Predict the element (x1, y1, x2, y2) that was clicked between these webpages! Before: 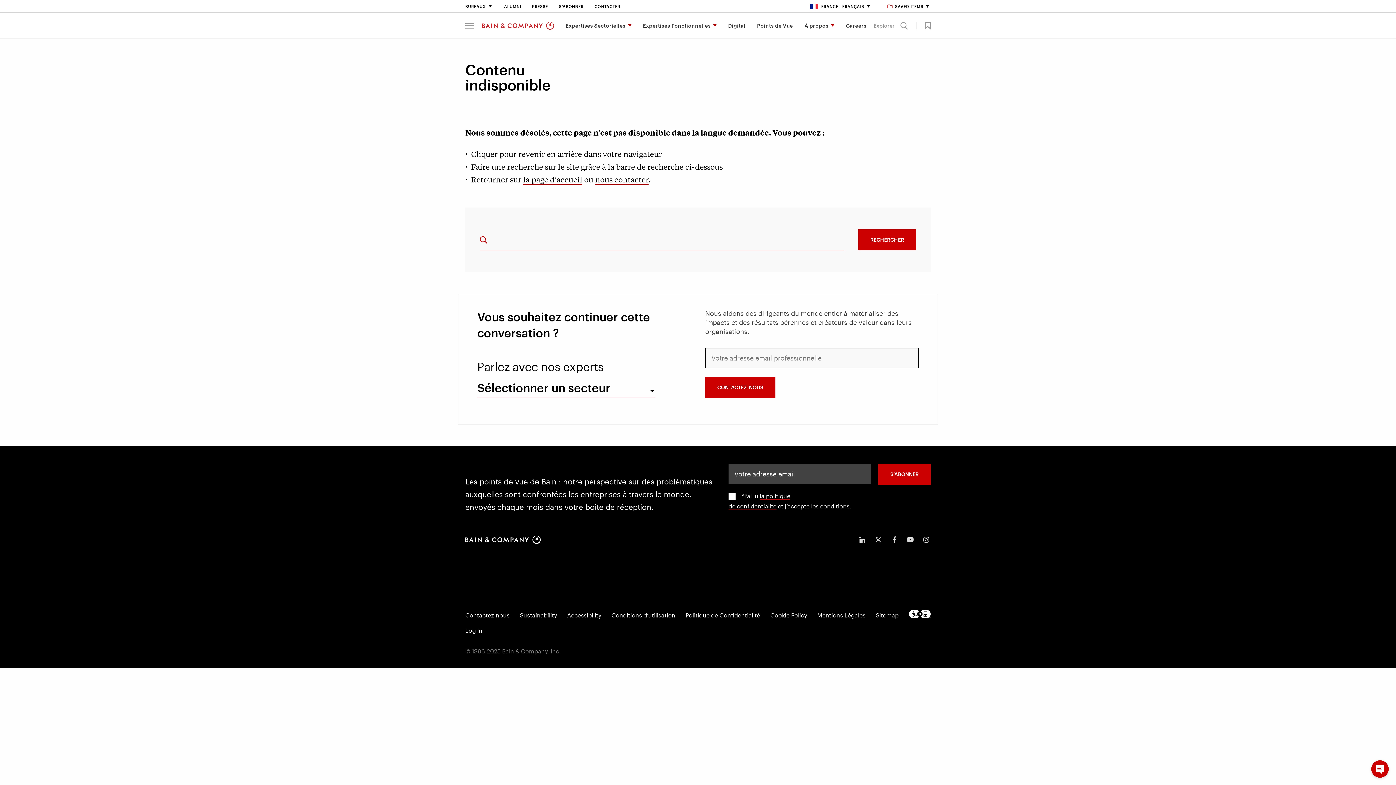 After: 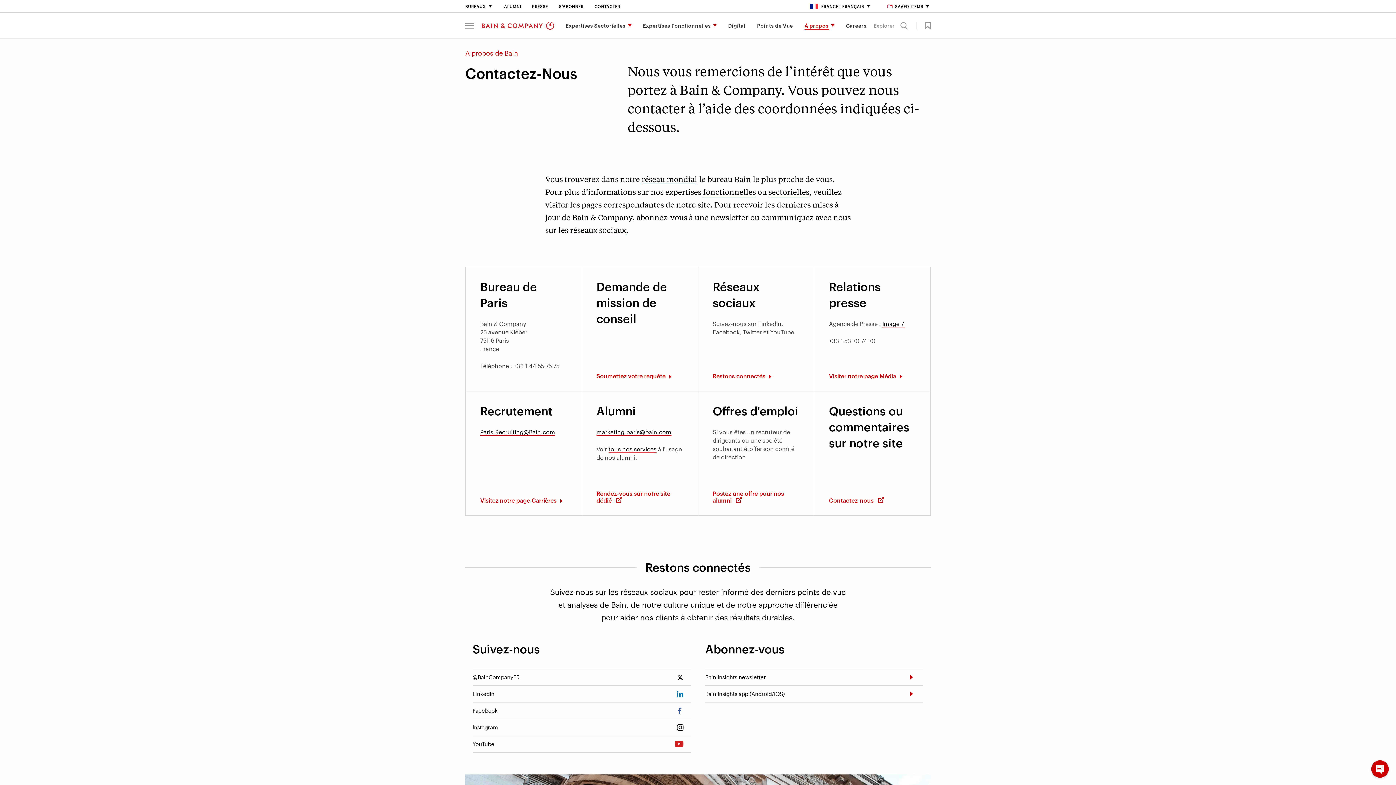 Action: bbox: (595, 174, 648, 184) label: nous contacter